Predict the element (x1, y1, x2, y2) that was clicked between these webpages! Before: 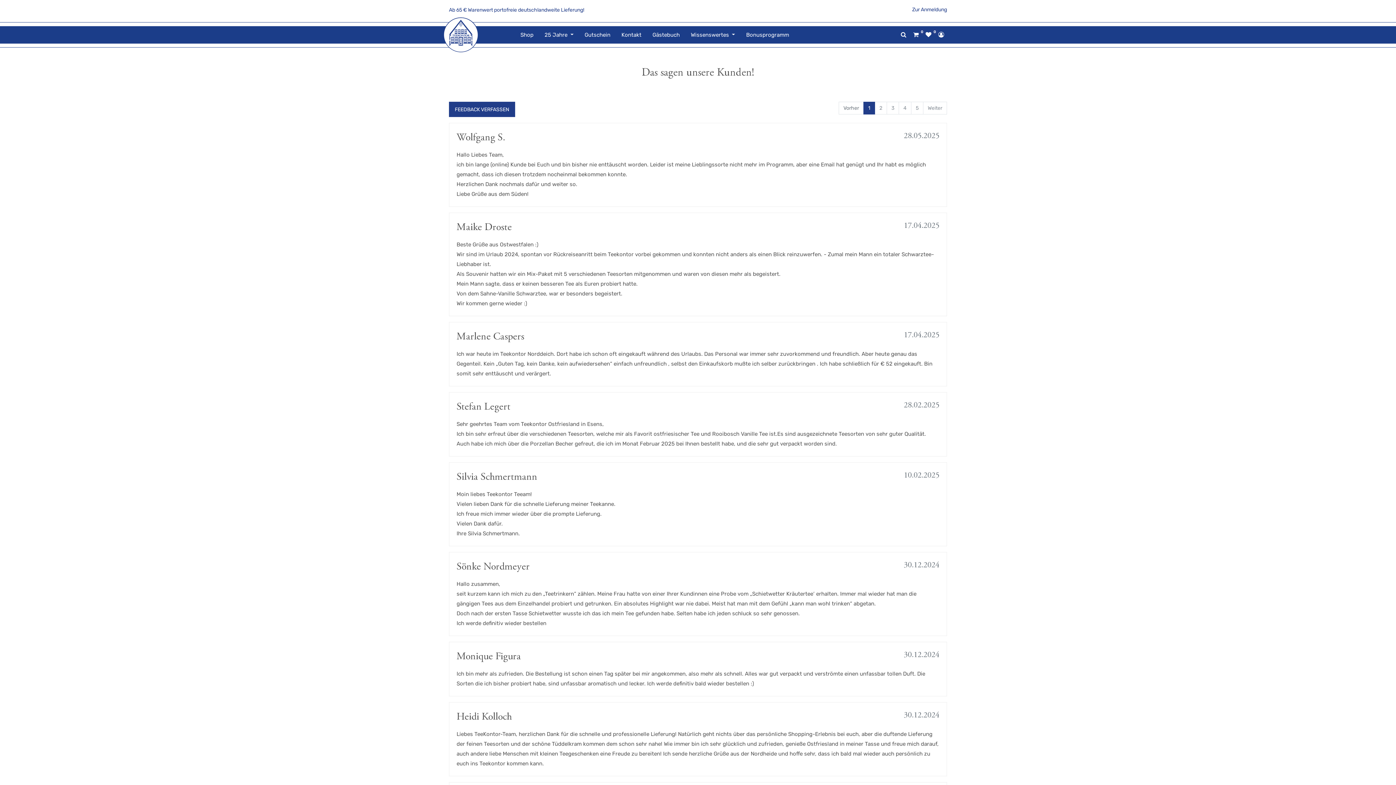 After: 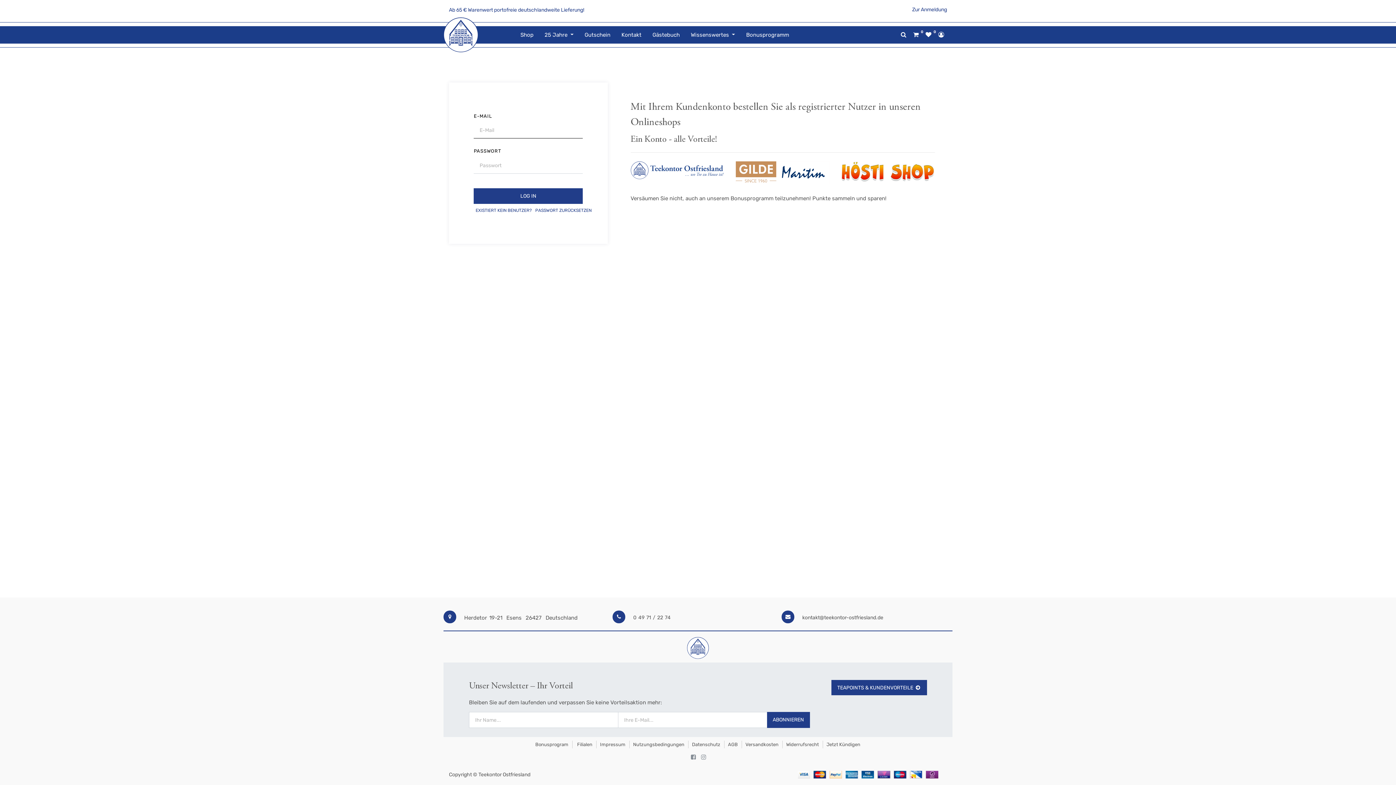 Action: bbox: (938, 31, 944, 37)